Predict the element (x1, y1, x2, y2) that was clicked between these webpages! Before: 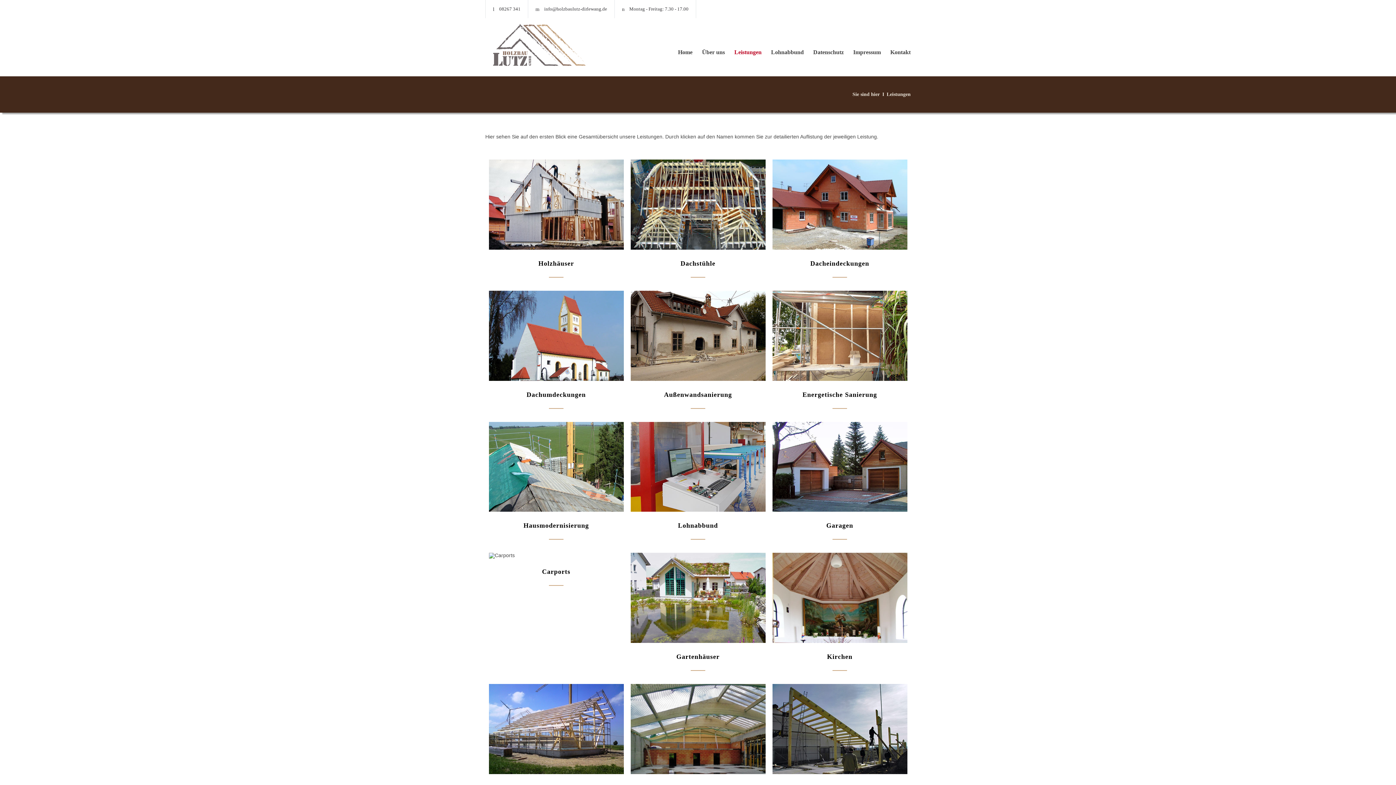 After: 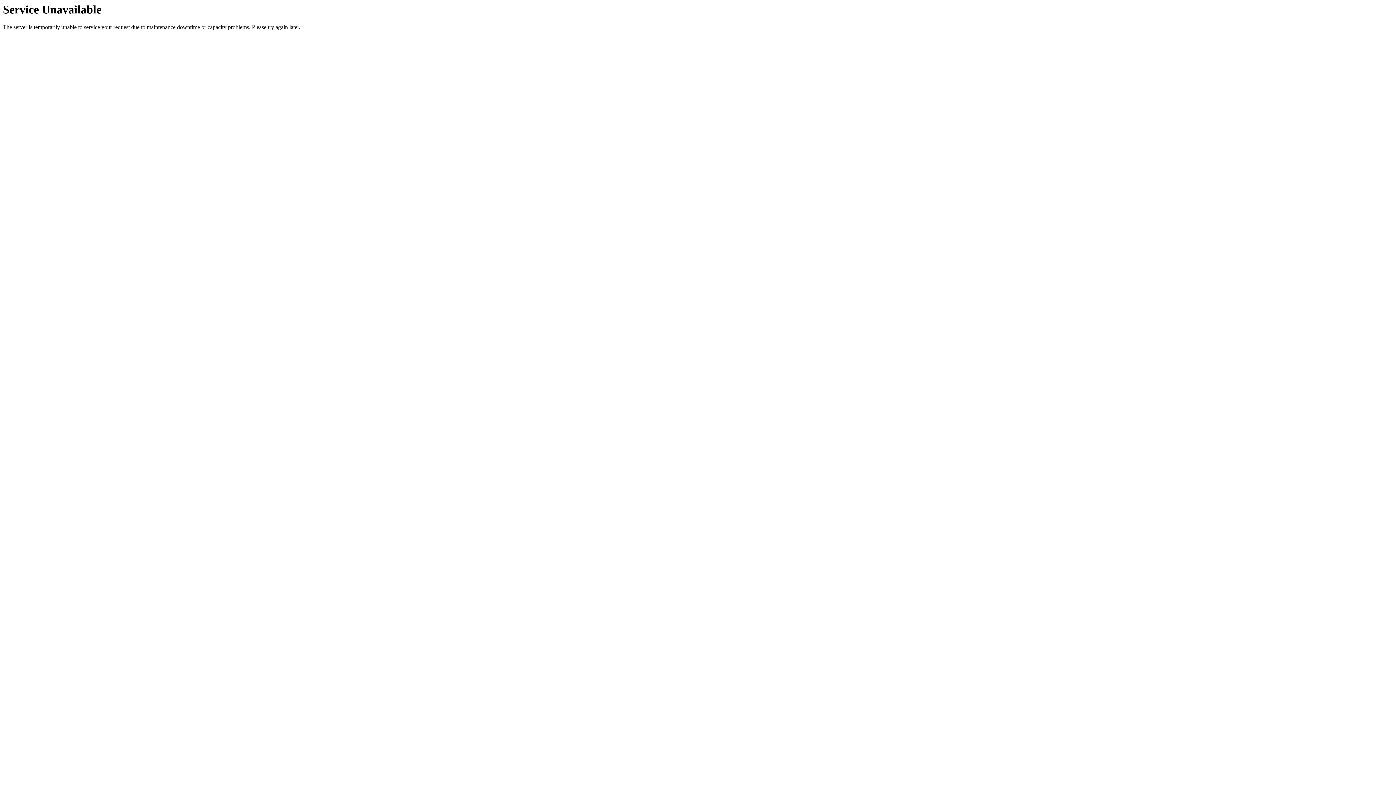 Action: label: Kirchen bbox: (827, 653, 852, 660)